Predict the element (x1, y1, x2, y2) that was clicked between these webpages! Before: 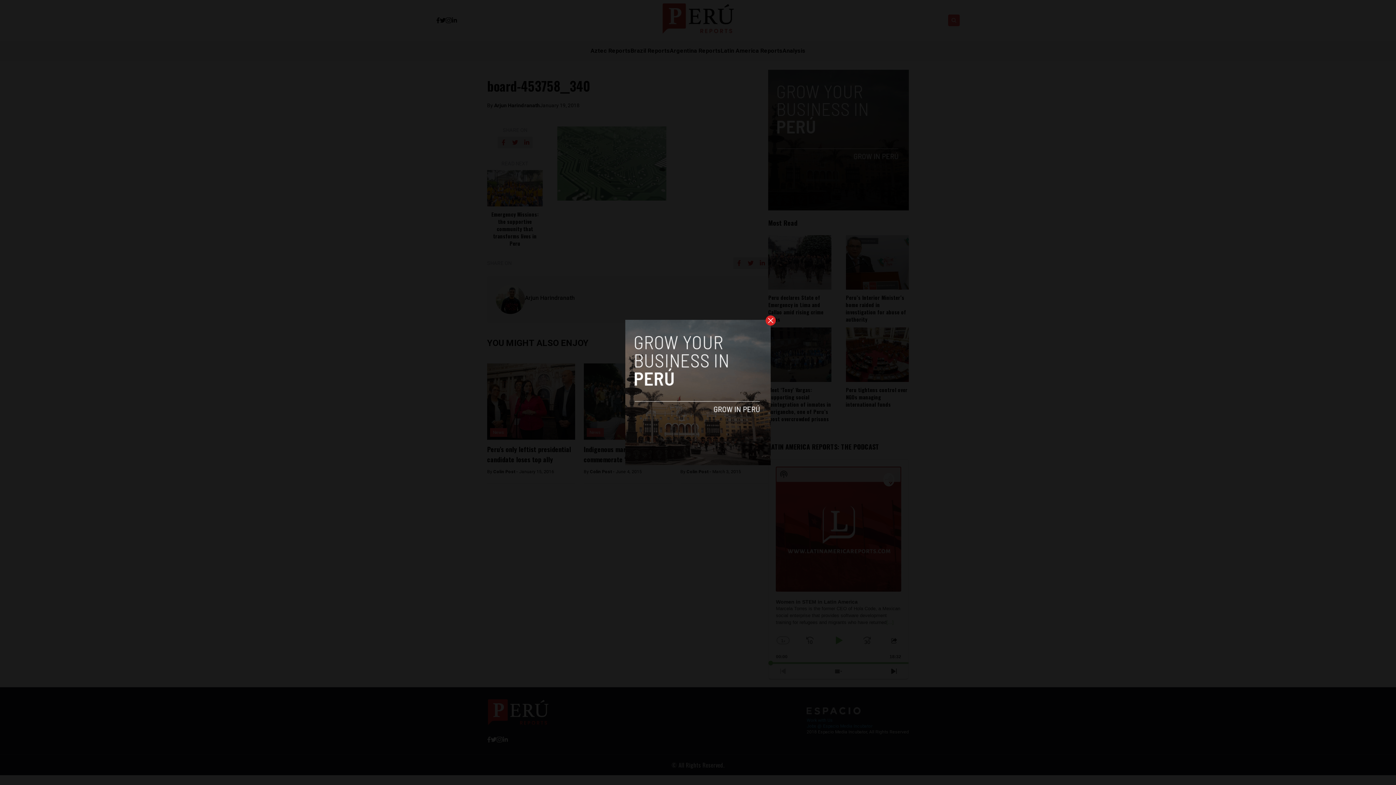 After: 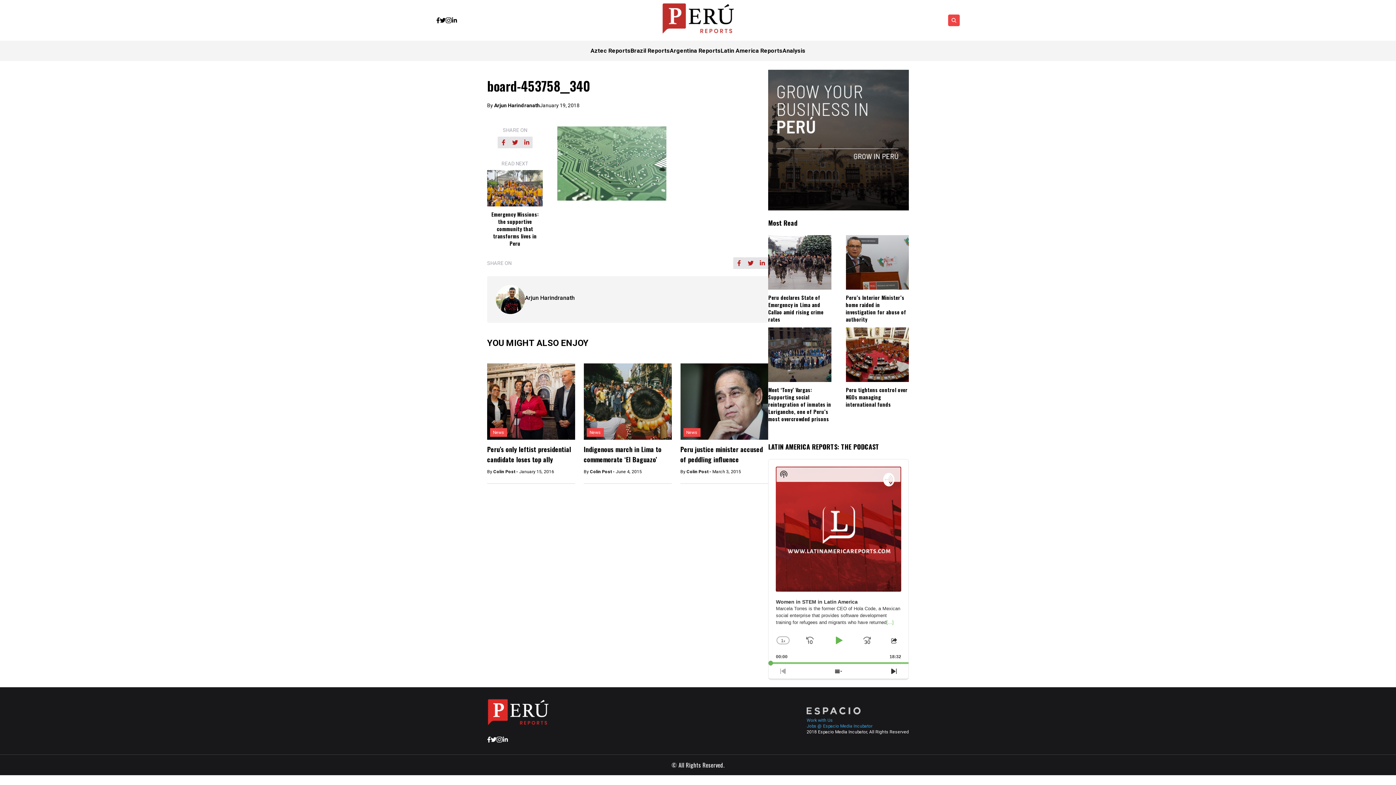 Action: bbox: (765, 315, 776, 325)